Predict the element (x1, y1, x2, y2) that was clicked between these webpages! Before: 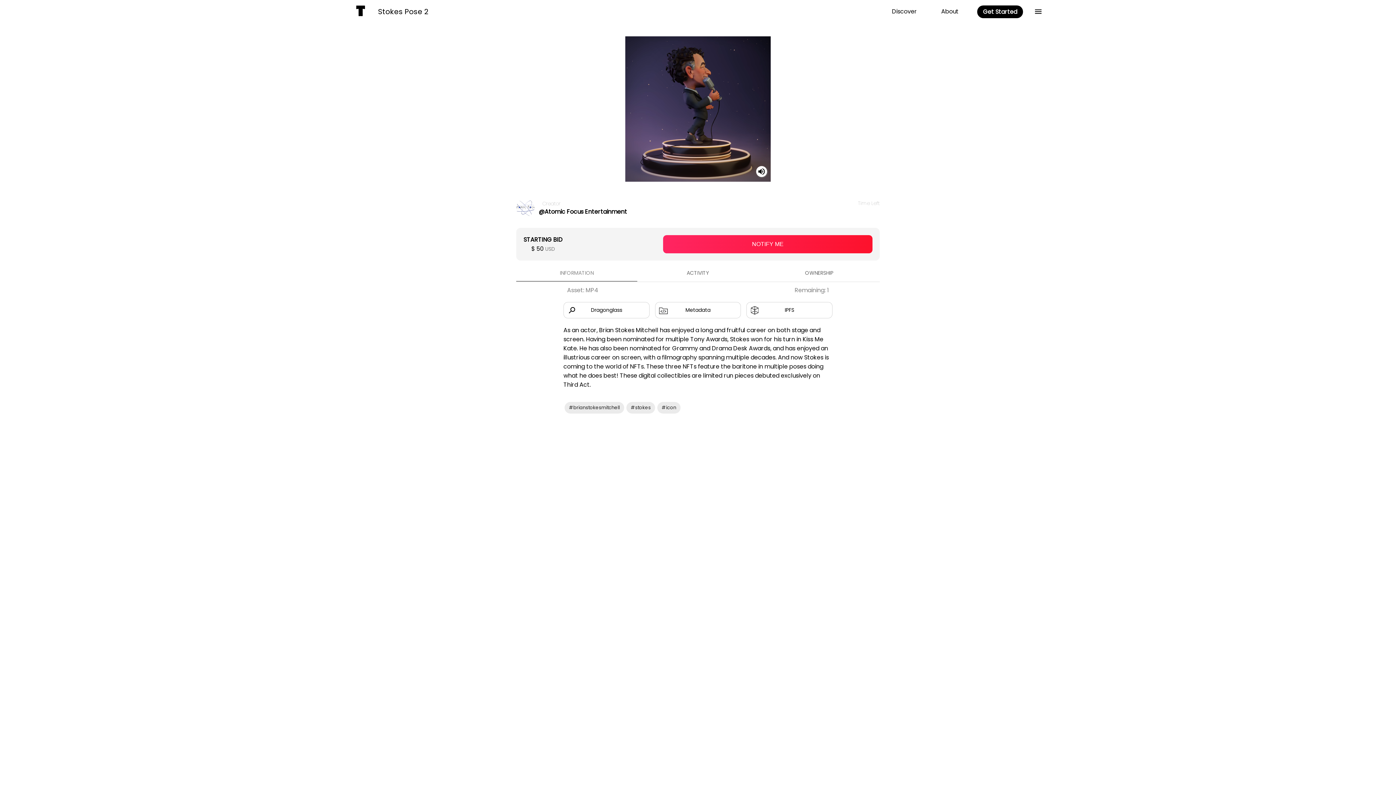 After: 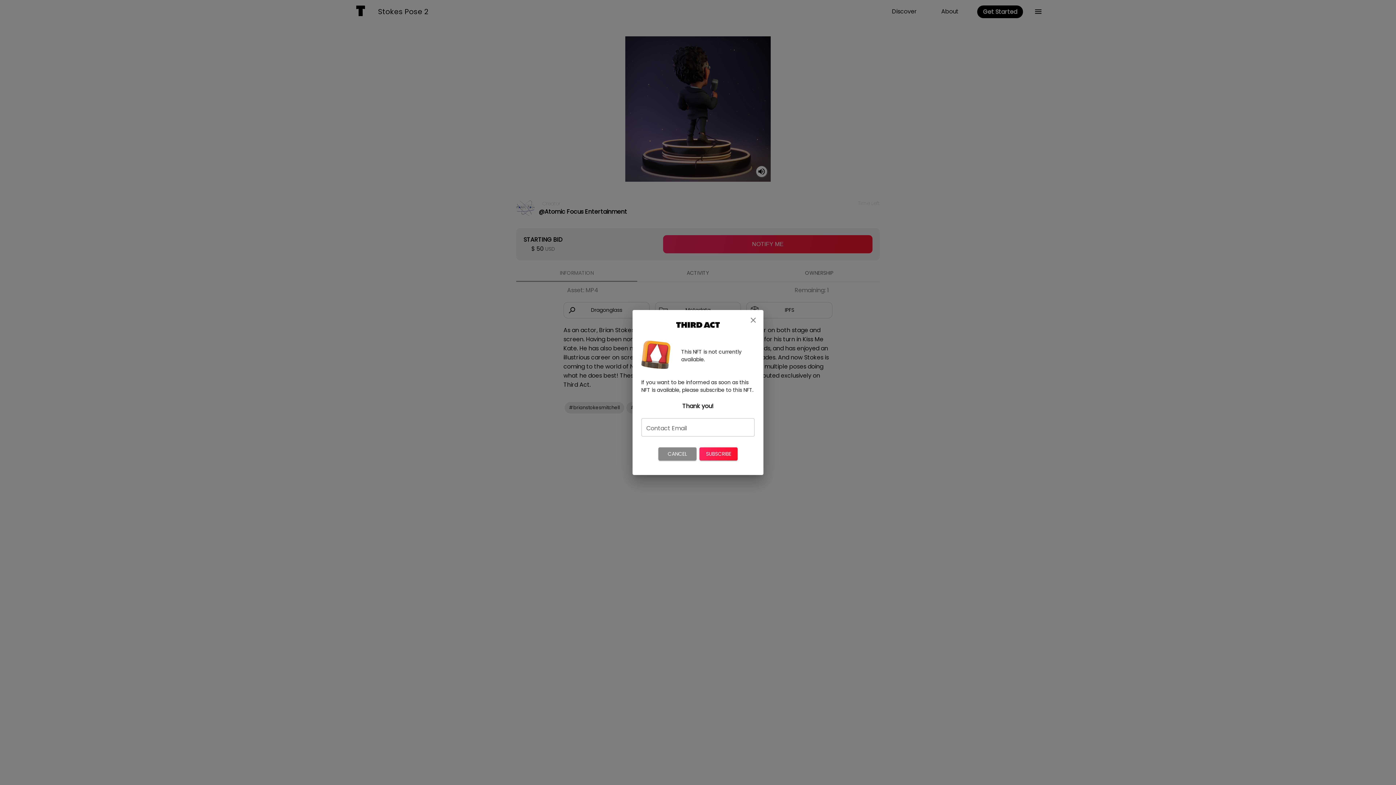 Action: bbox: (663, 235, 872, 253) label: NOTIFY ME